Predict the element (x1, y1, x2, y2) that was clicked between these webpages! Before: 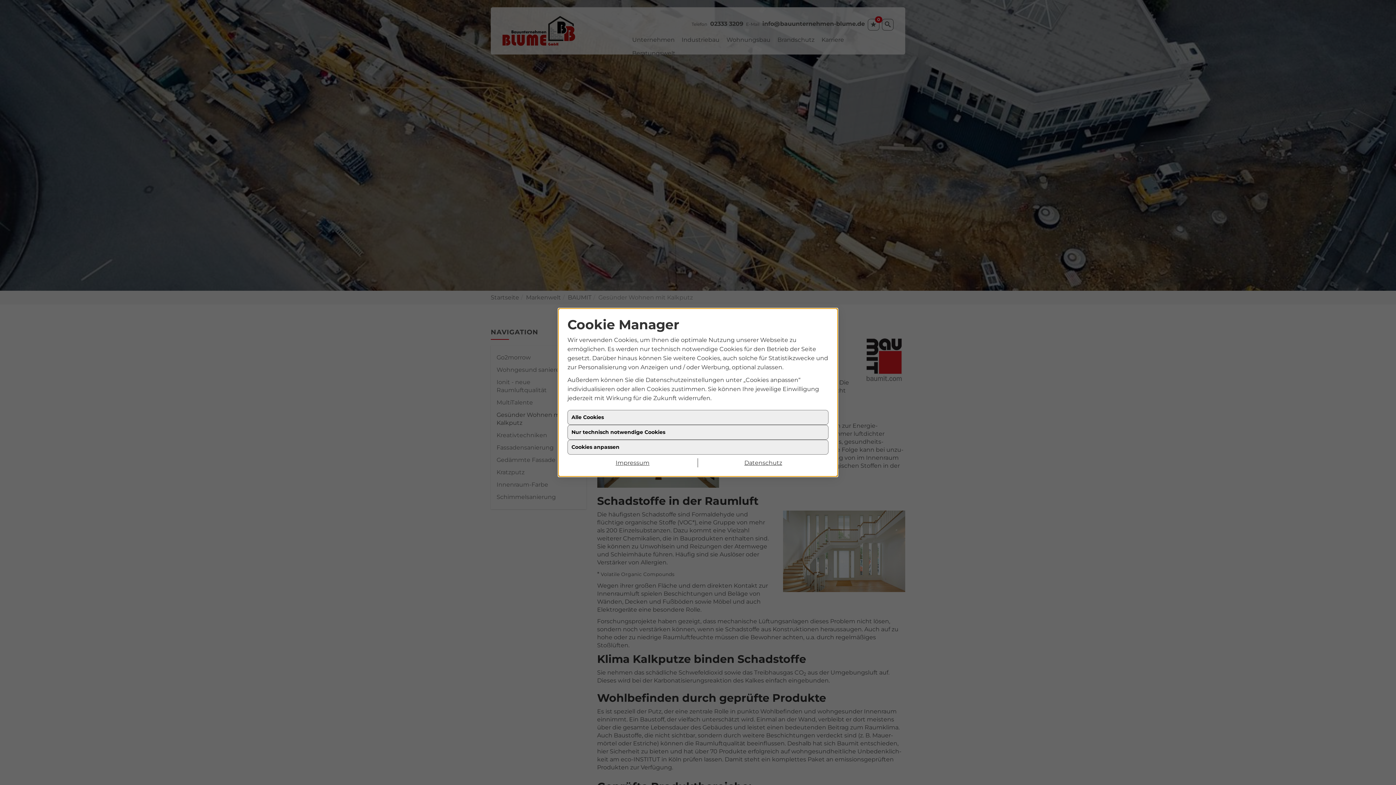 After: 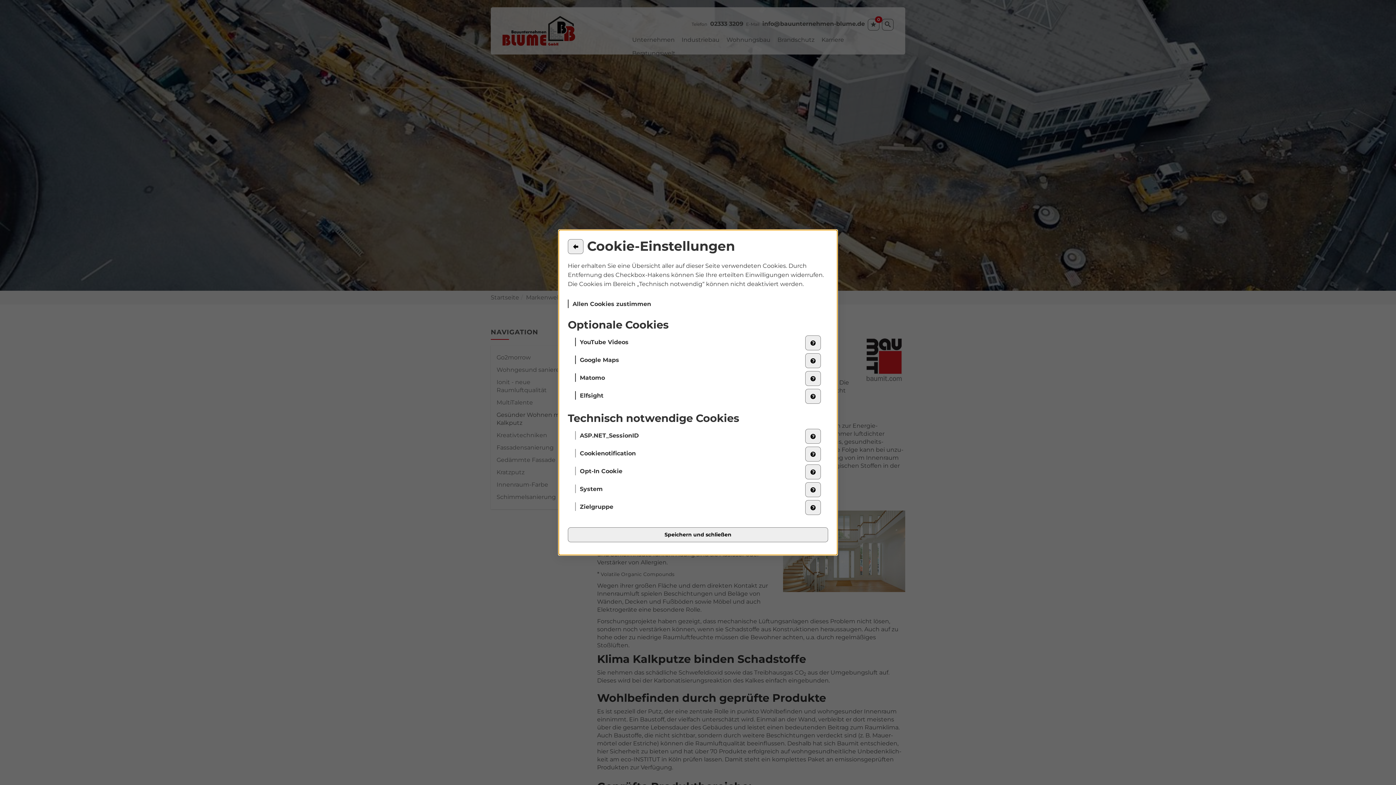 Action: bbox: (567, 440, 828, 454) label: Cookies anpassen